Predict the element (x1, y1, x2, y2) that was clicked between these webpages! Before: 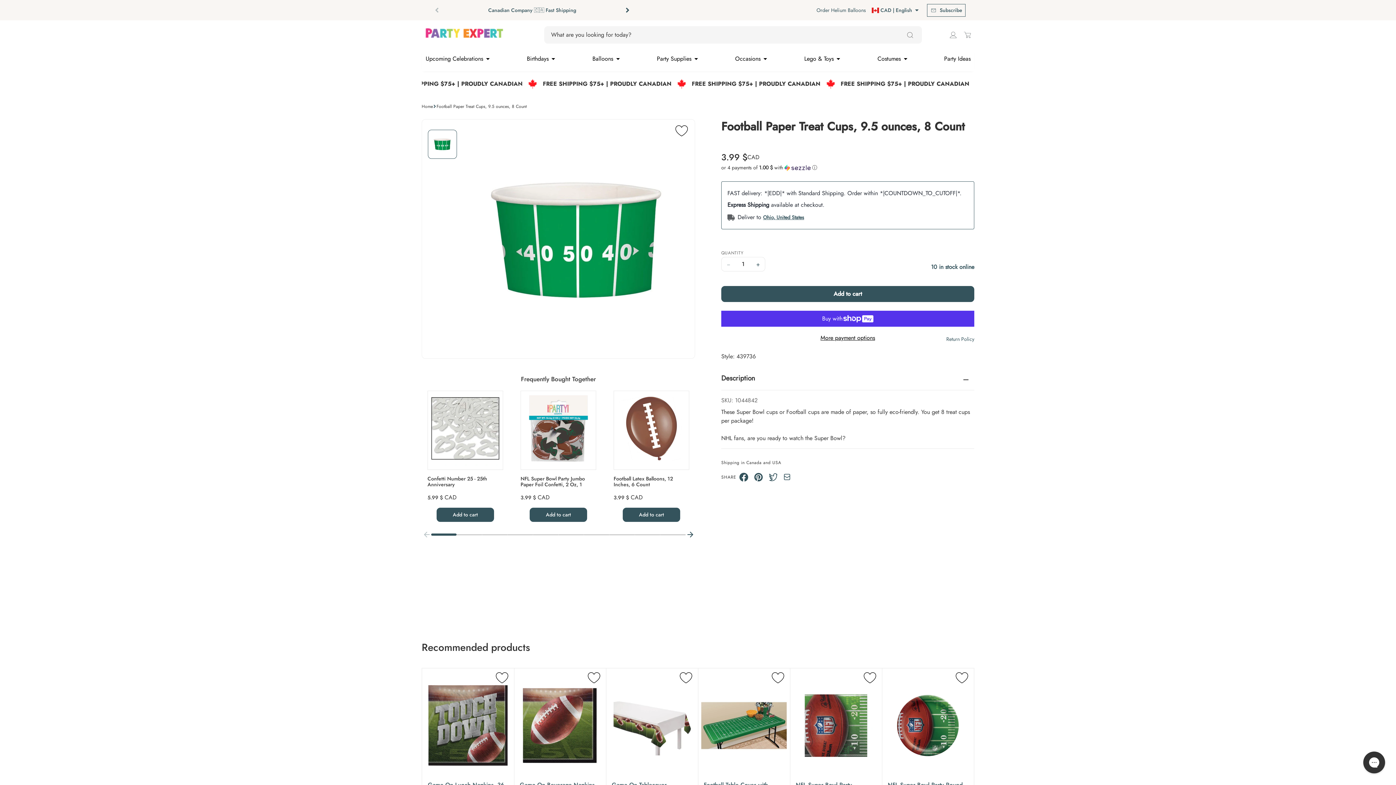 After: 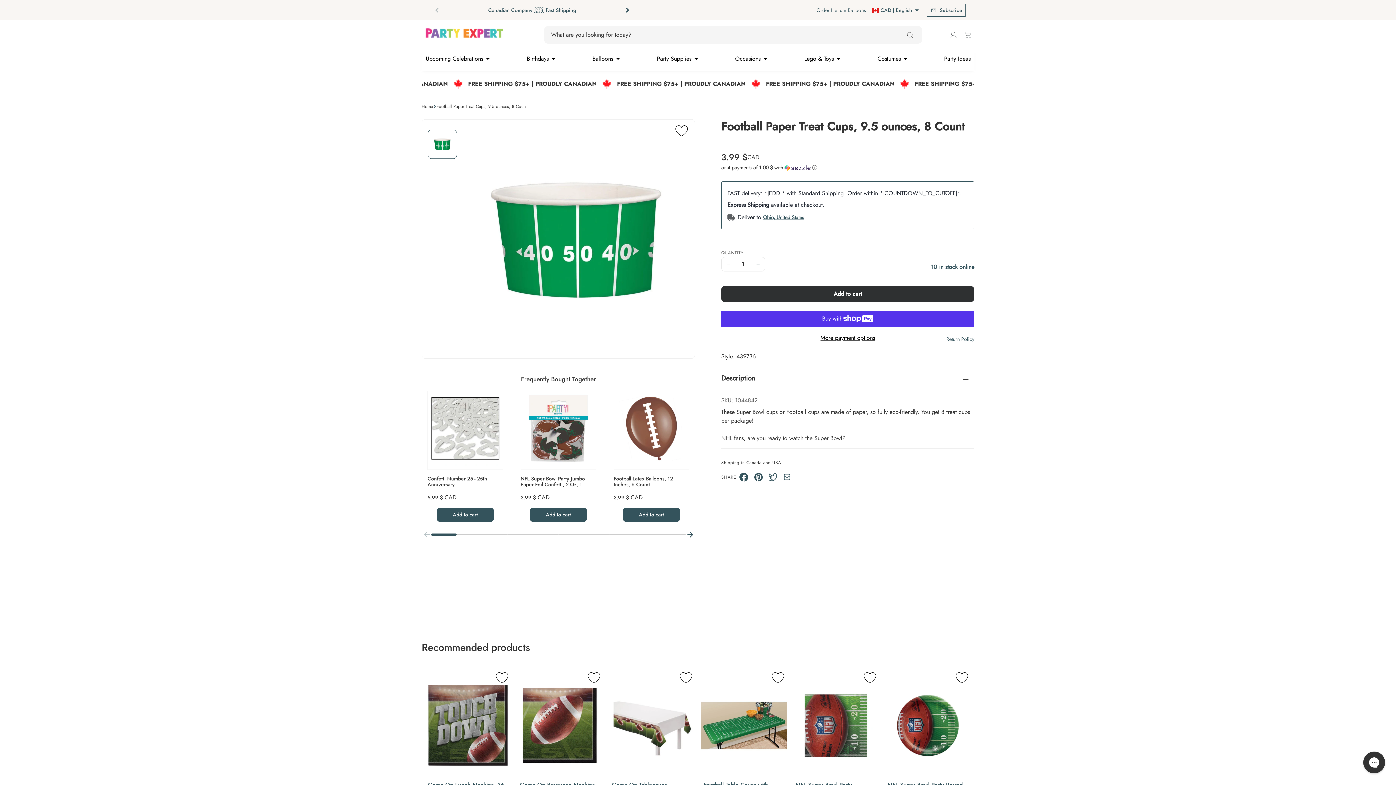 Action: label: Add to cart bbox: (721, 286, 974, 302)